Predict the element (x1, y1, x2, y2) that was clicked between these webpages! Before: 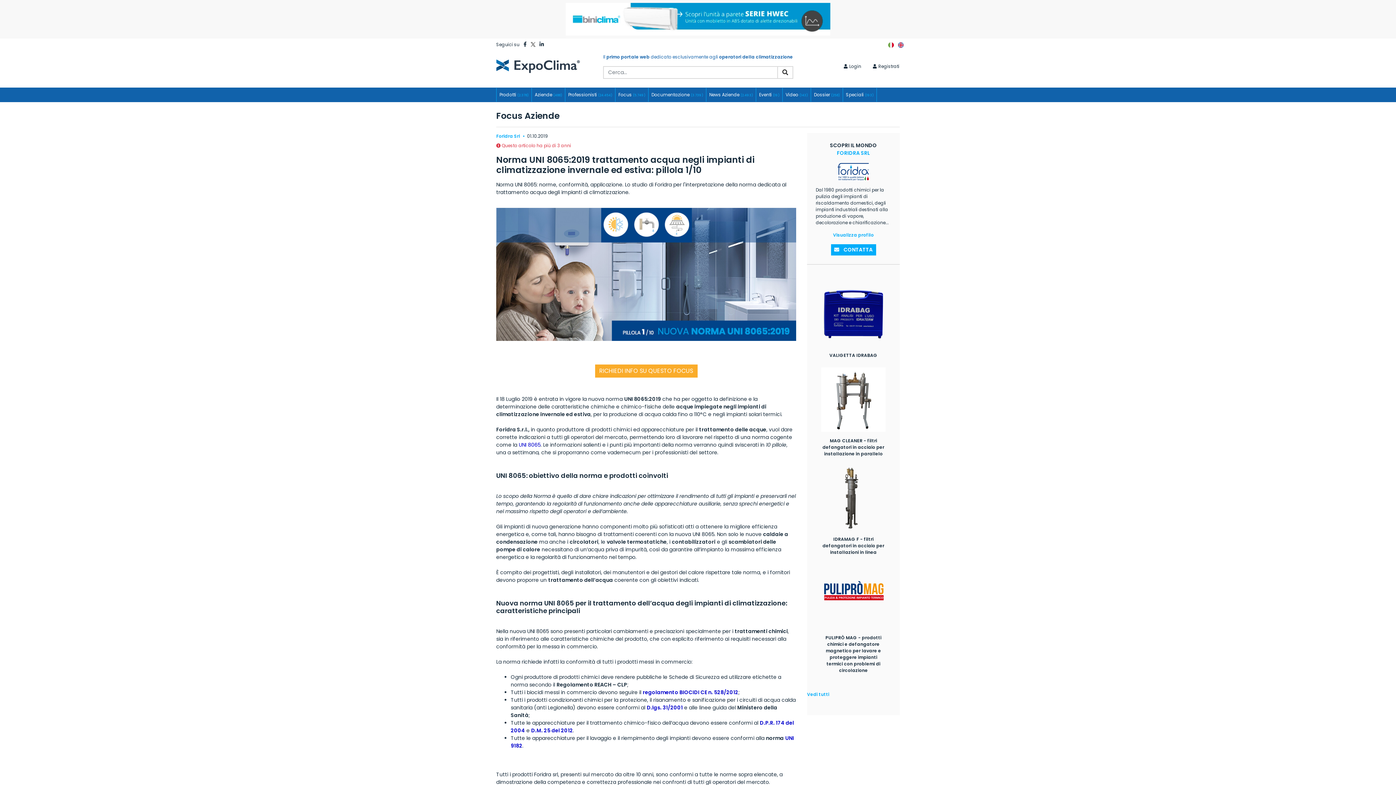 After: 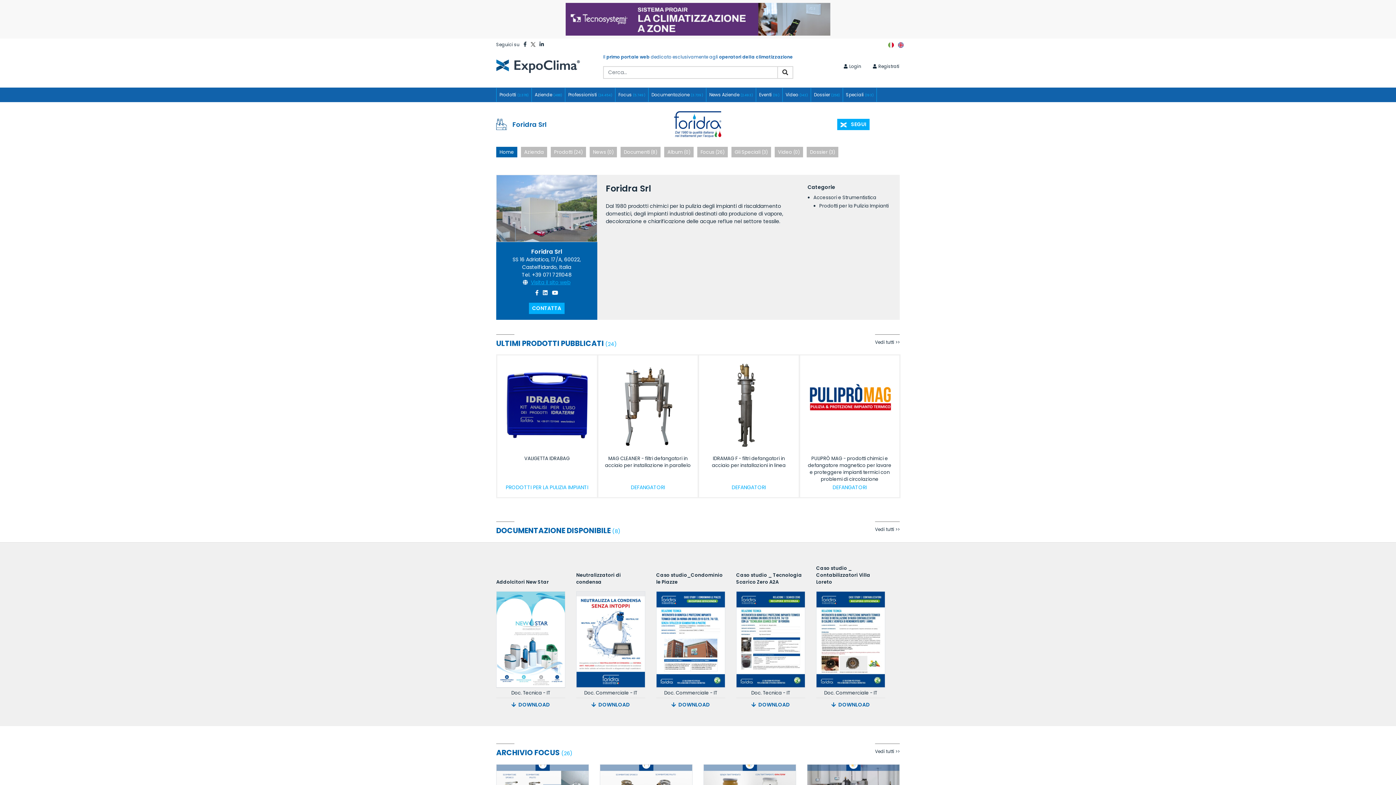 Action: bbox: (837, 167, 869, 175)